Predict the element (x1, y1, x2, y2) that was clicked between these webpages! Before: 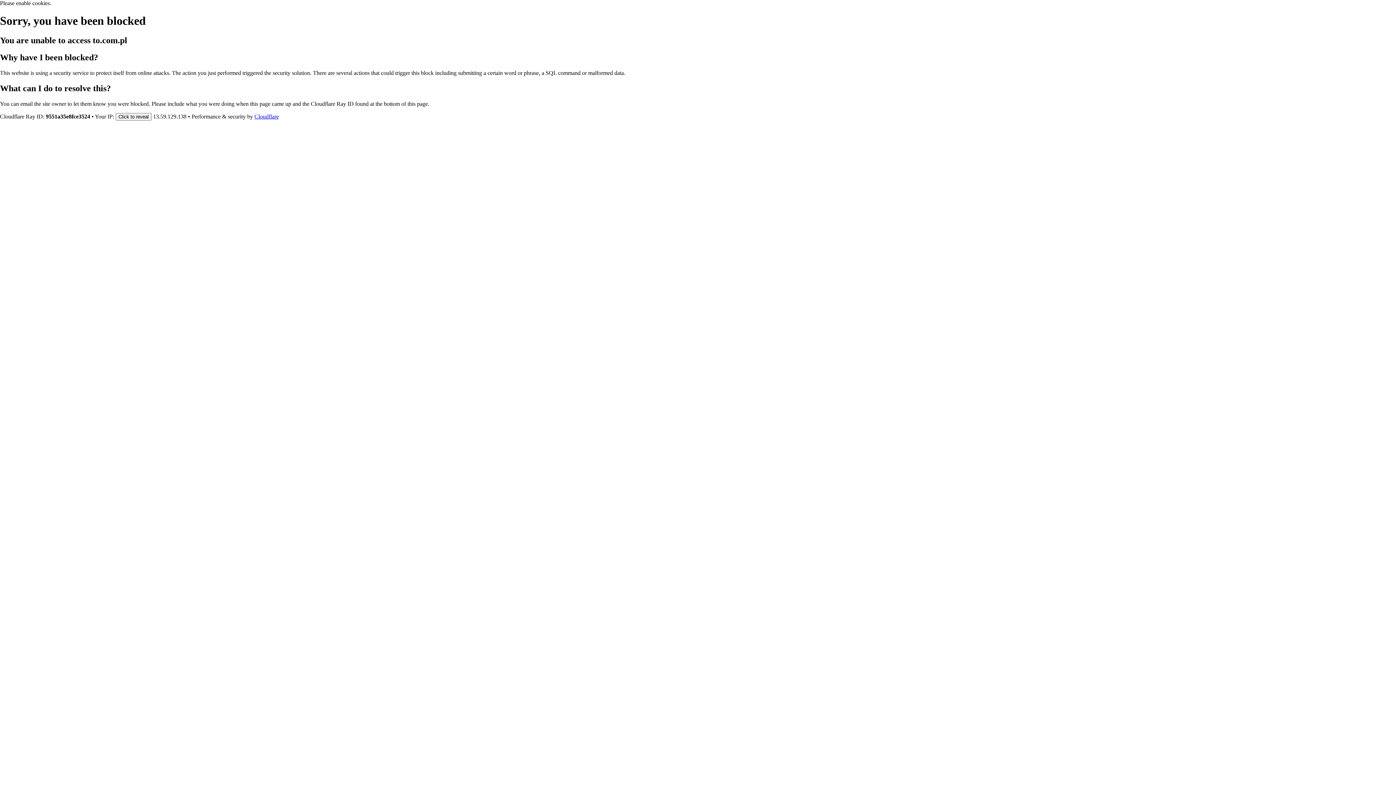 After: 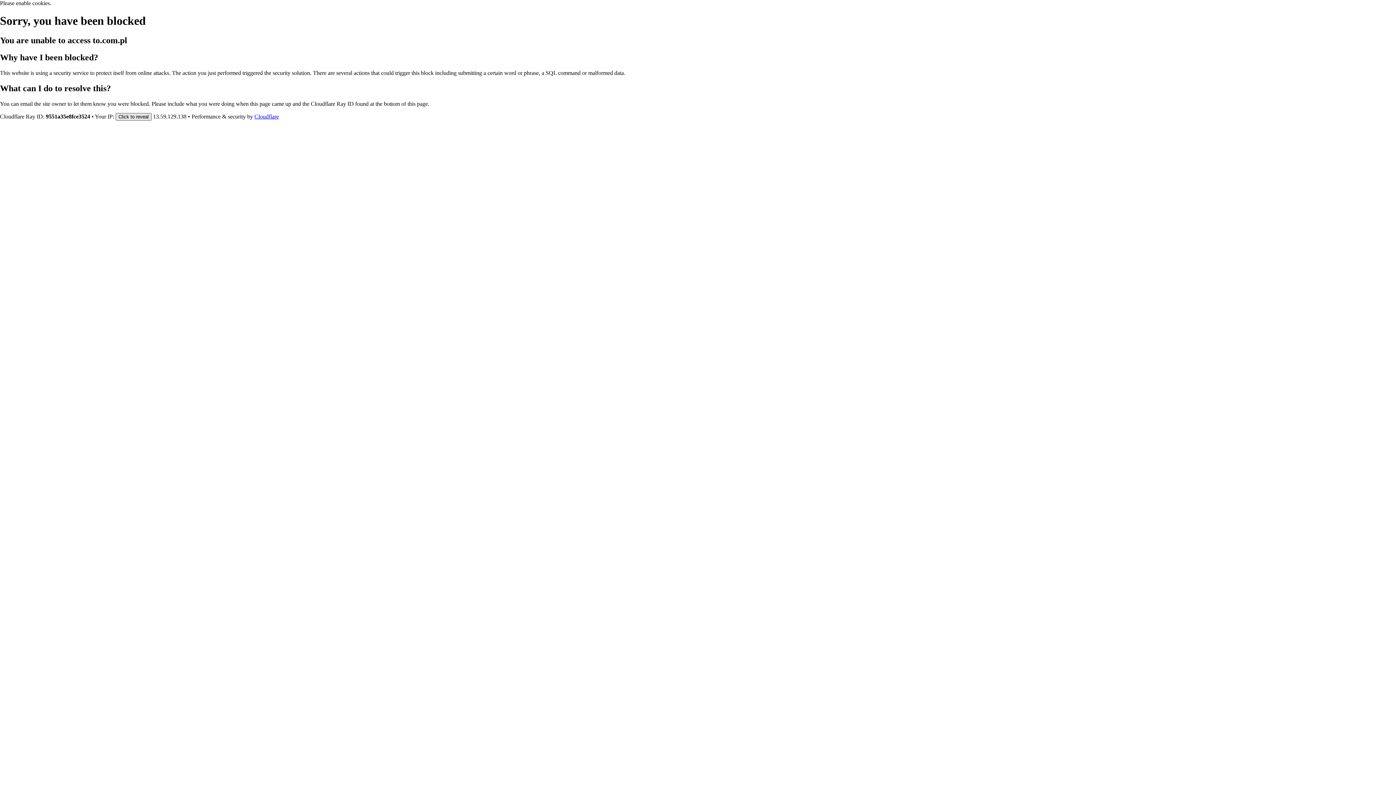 Action: bbox: (115, 112, 151, 120) label: Click to reveal